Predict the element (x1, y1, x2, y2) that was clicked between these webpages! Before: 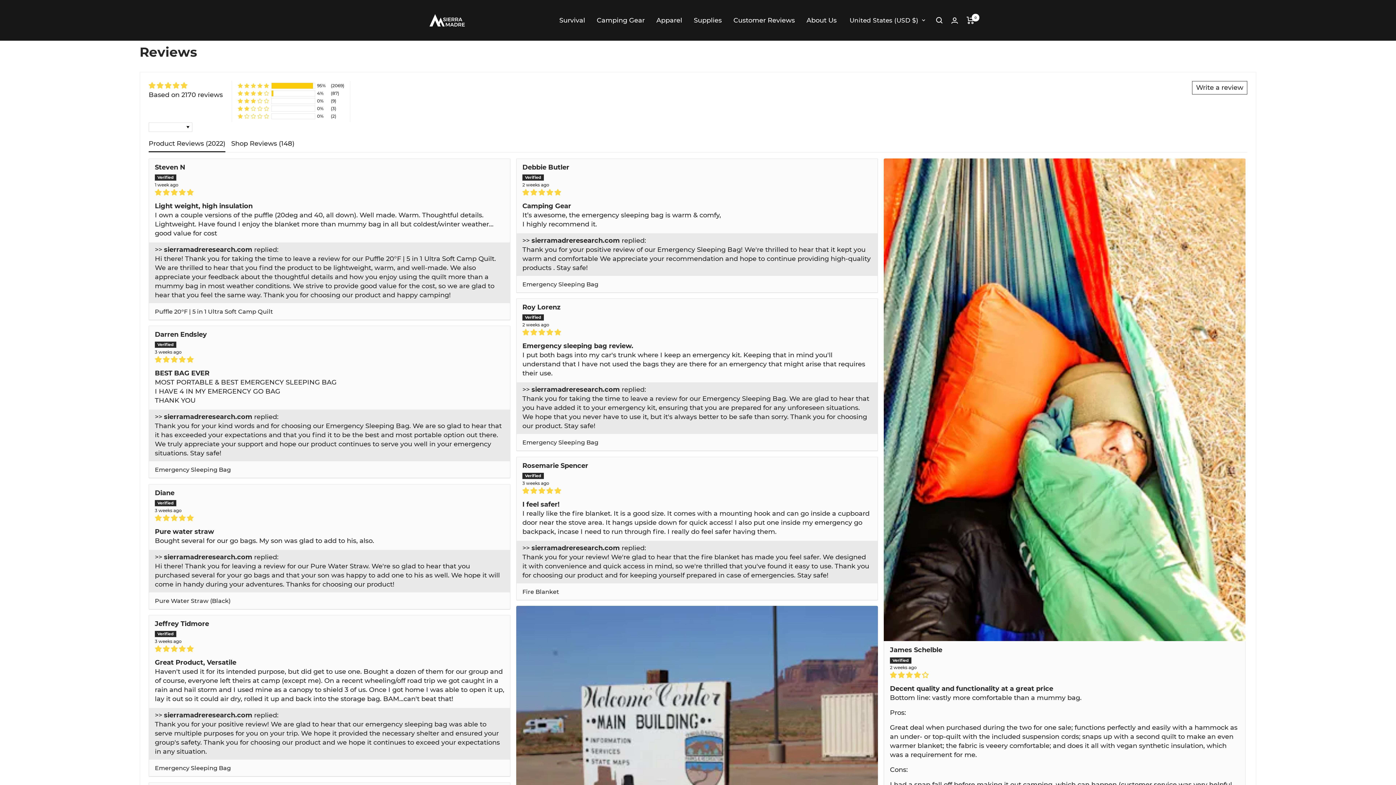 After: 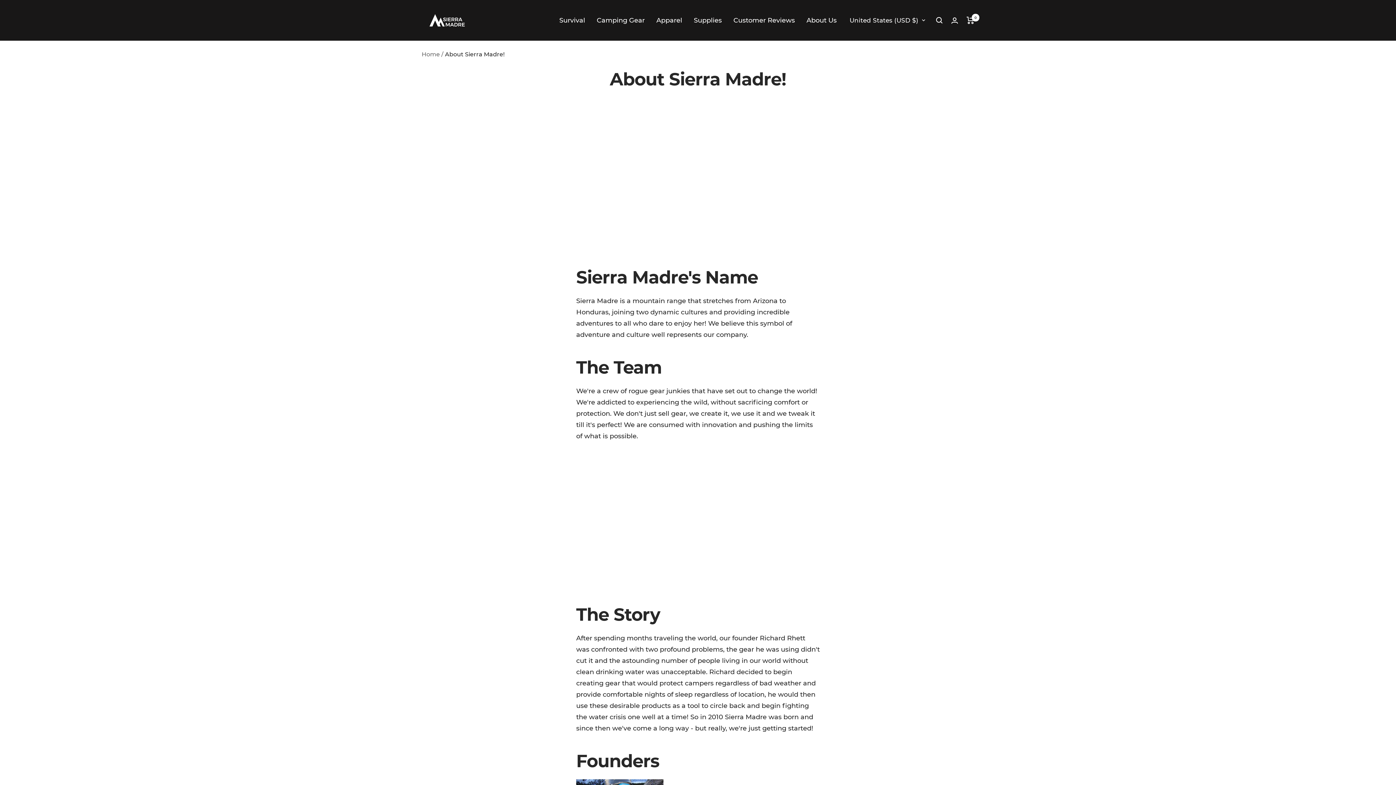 Action: label: About Us bbox: (806, 14, 836, 26)